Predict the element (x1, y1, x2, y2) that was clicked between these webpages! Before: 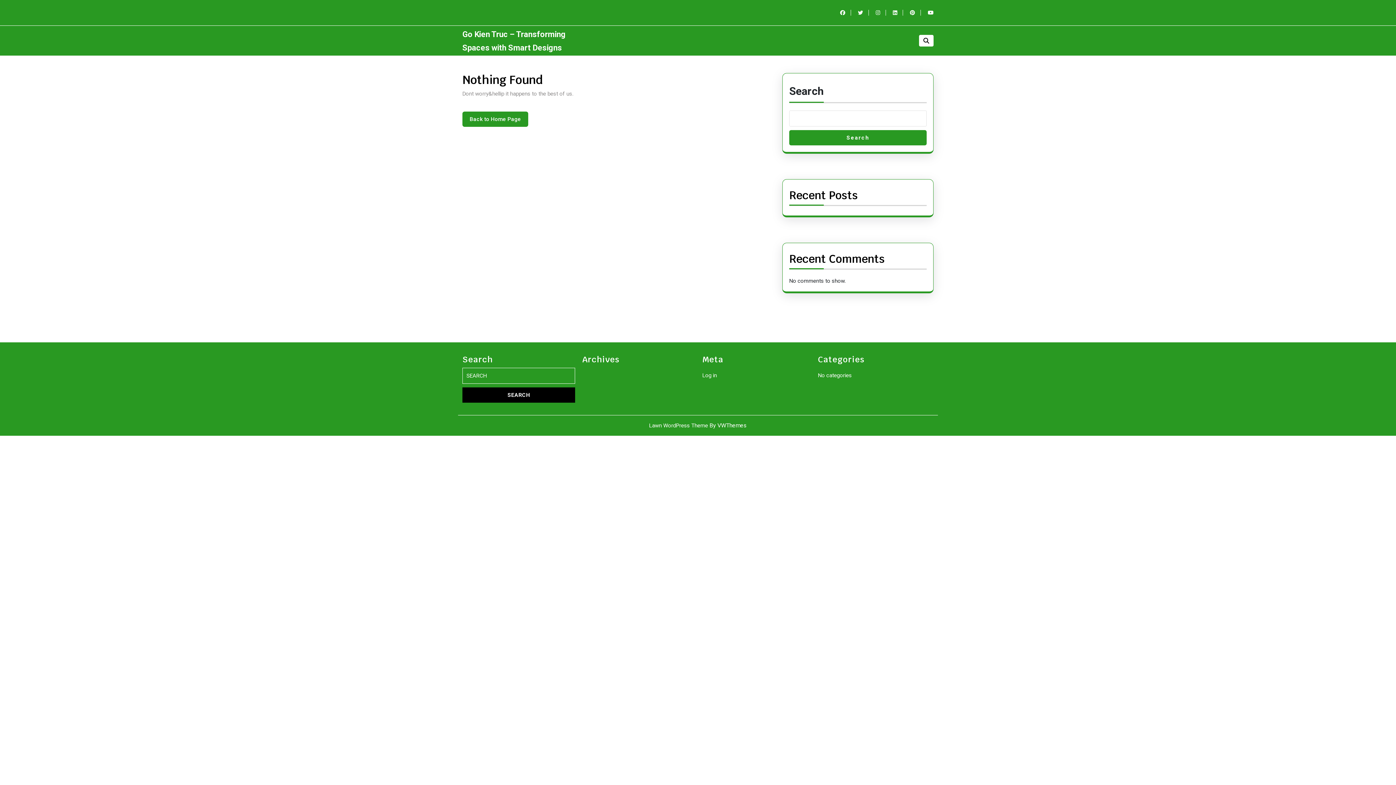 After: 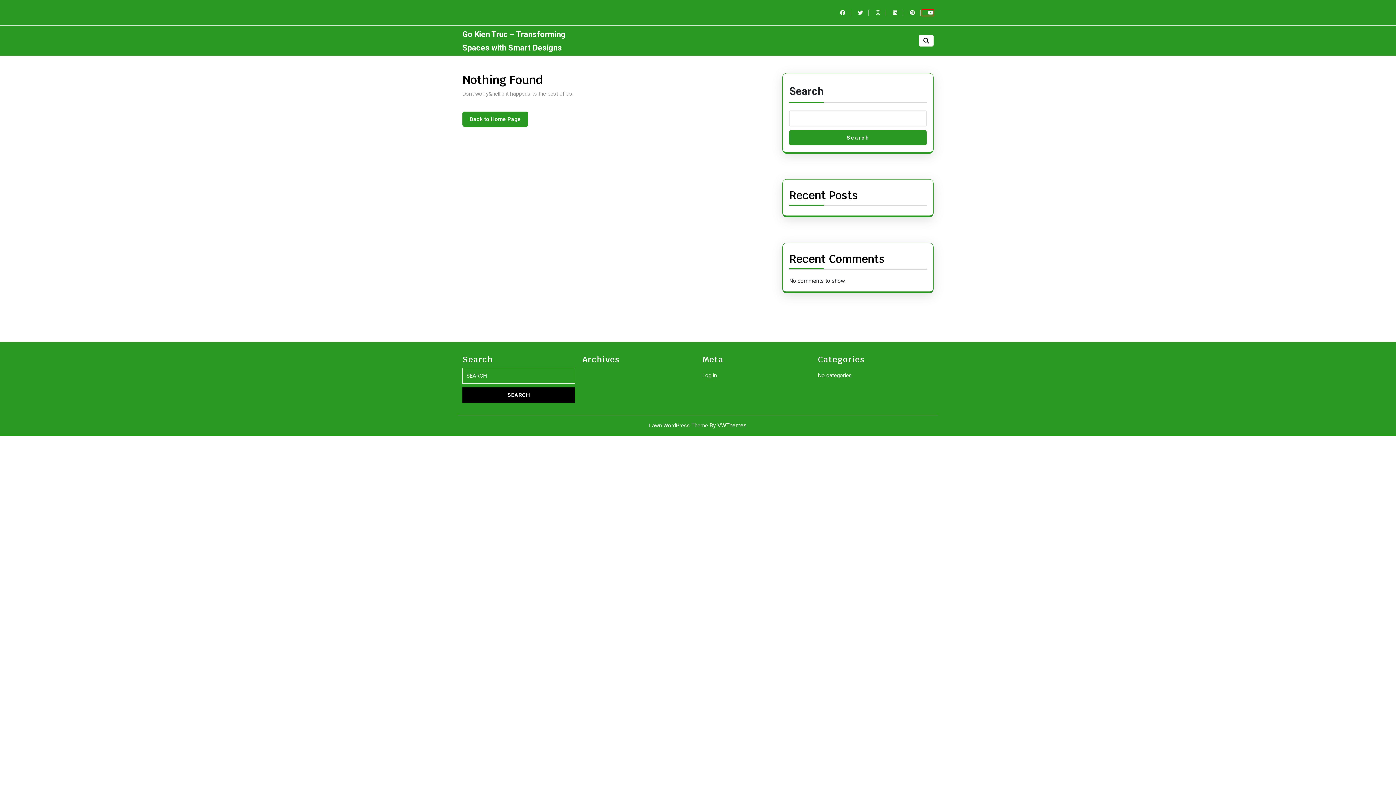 Action: bbox: (922, 9, 933, 15)